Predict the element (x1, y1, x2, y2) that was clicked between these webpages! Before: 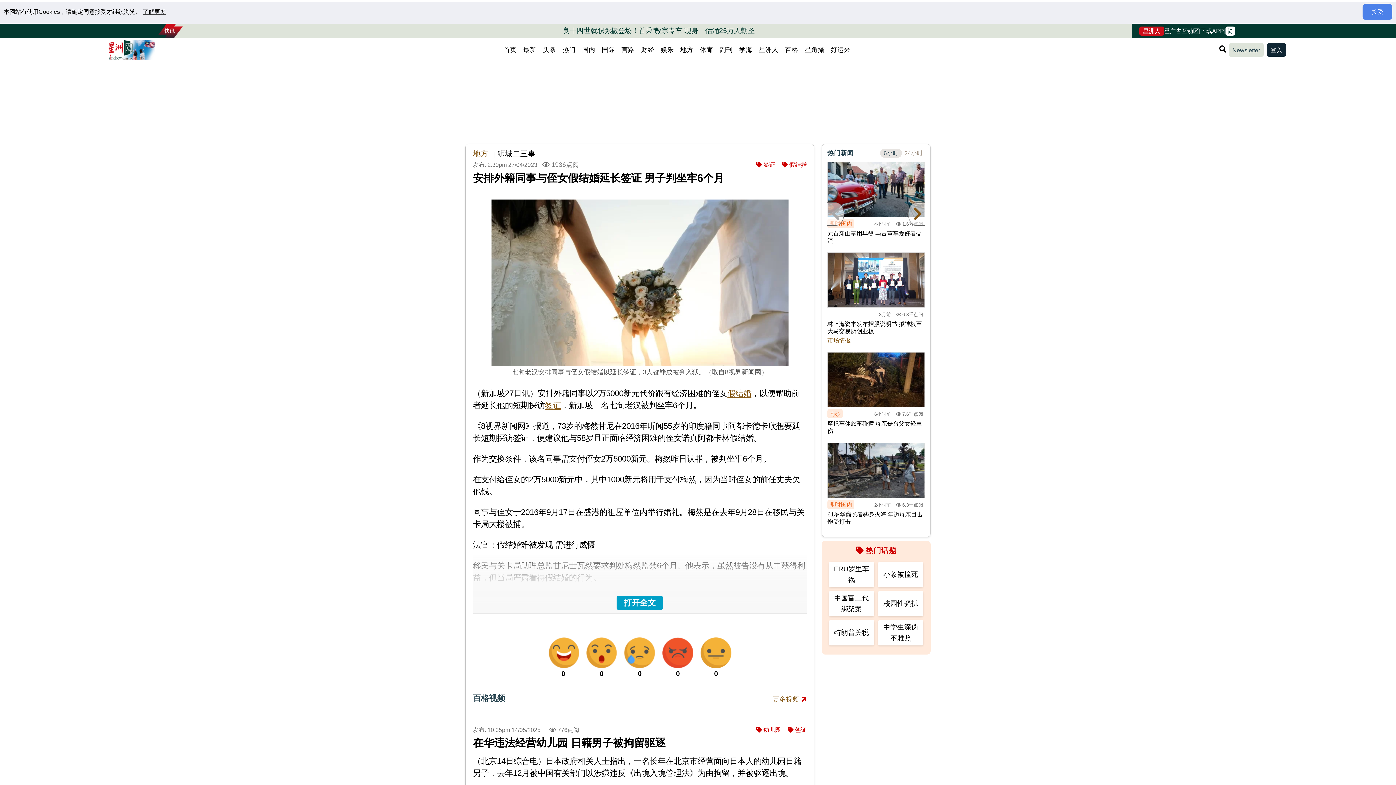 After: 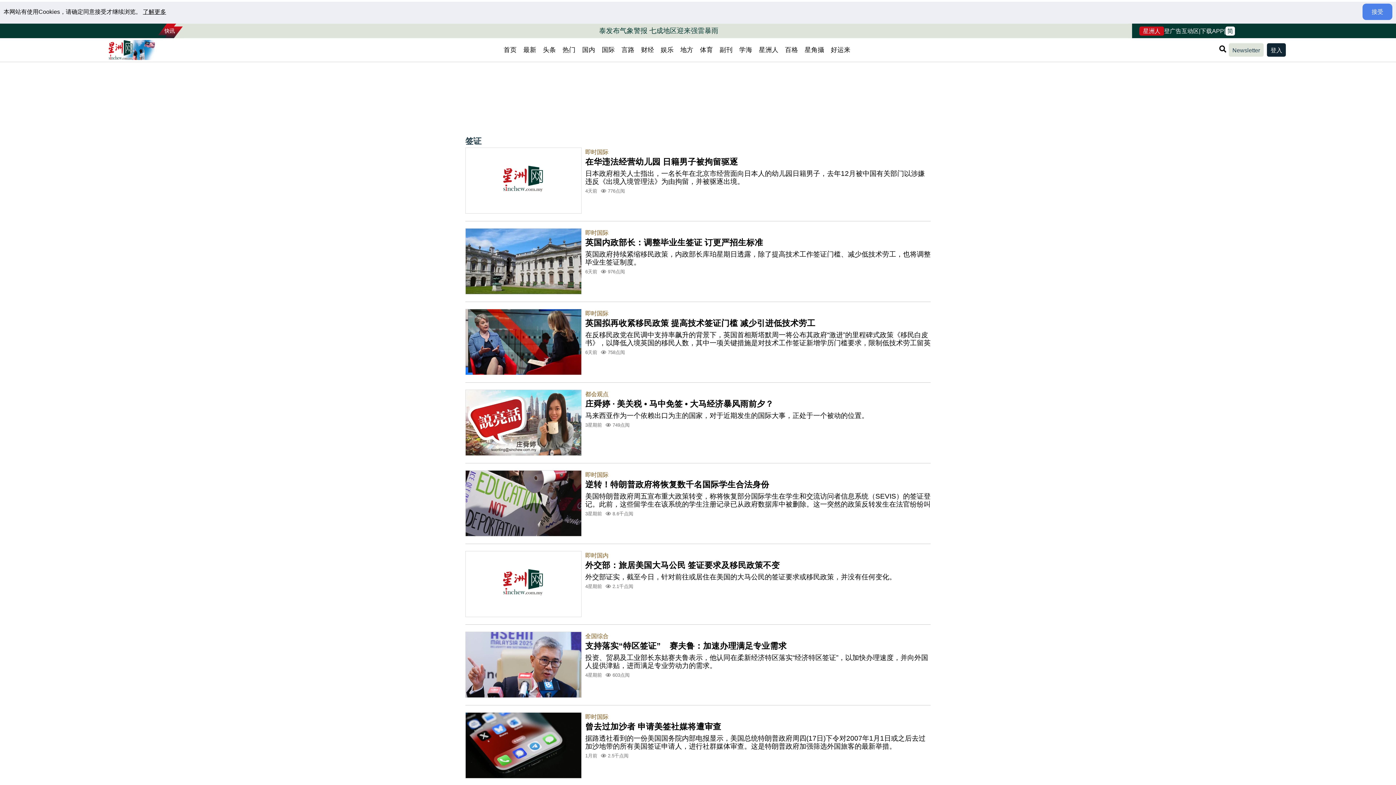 Action: bbox: (786, 727, 806, 733) label:  签证